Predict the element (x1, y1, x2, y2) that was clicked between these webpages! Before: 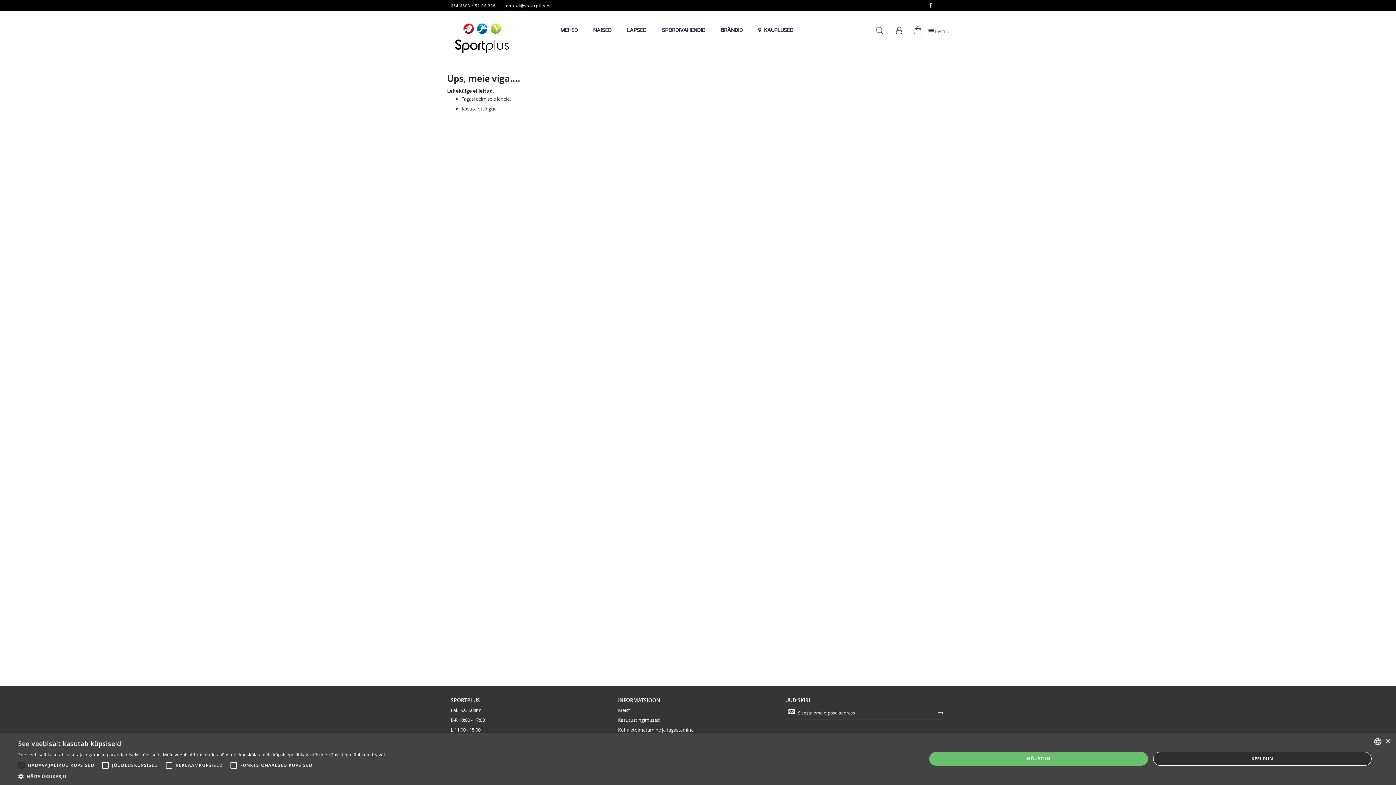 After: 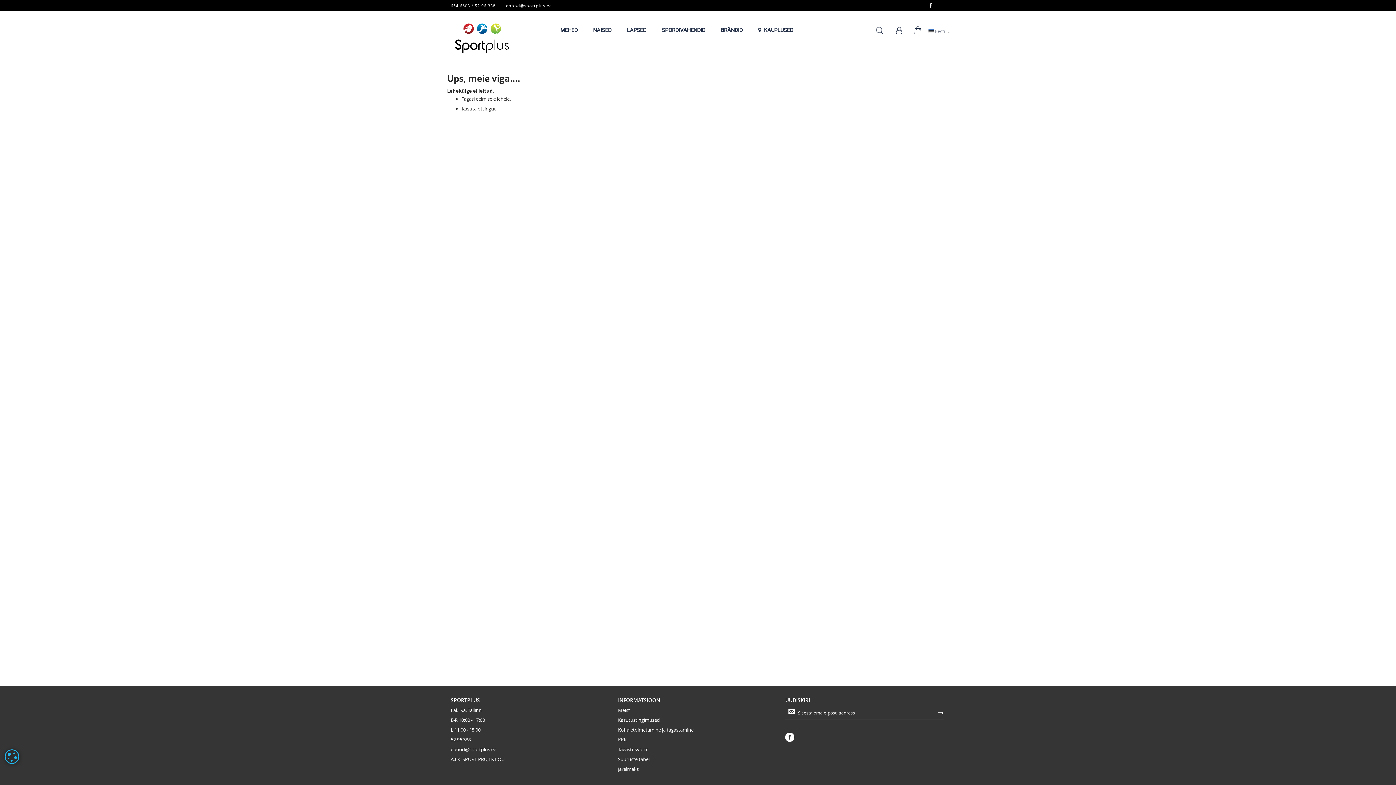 Action: bbox: (1385, 739, 1390, 744) label: Close